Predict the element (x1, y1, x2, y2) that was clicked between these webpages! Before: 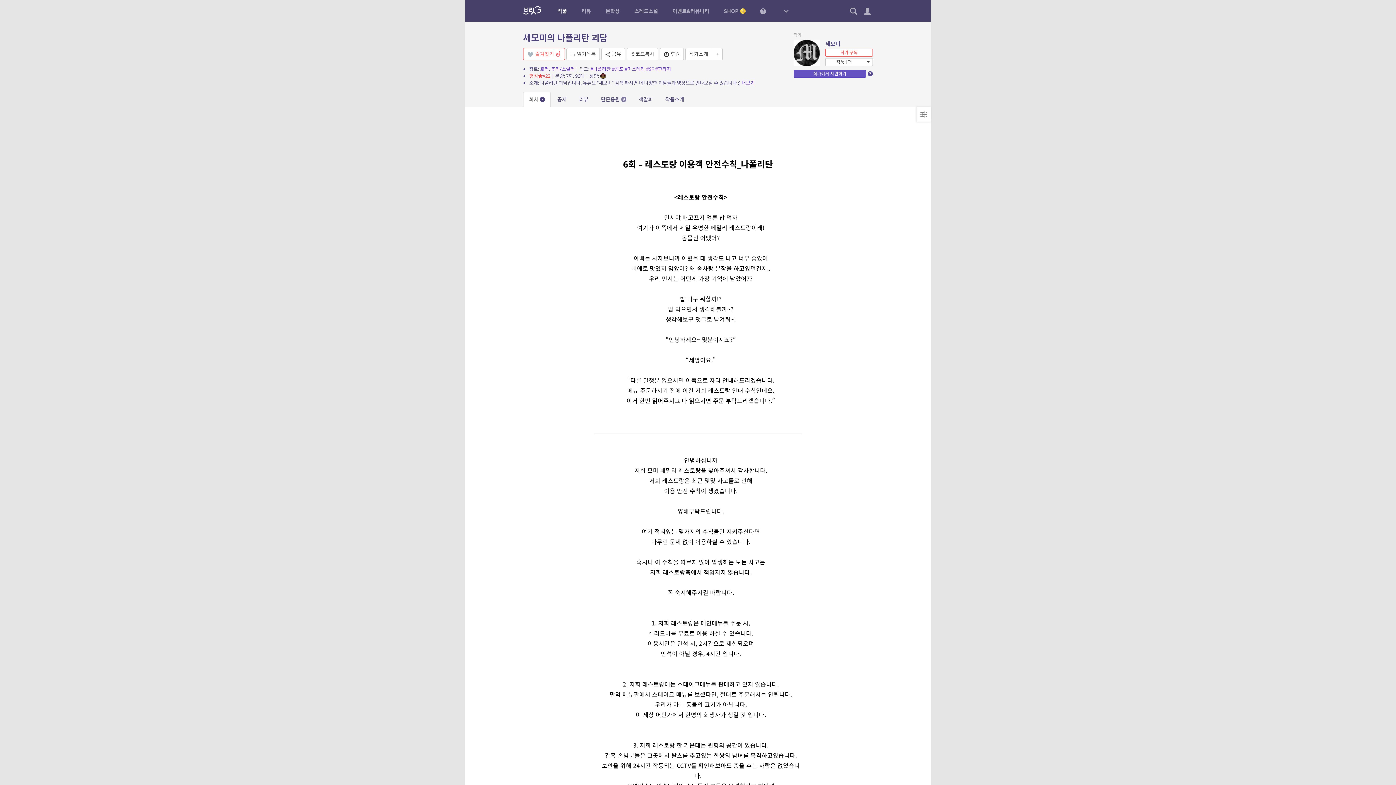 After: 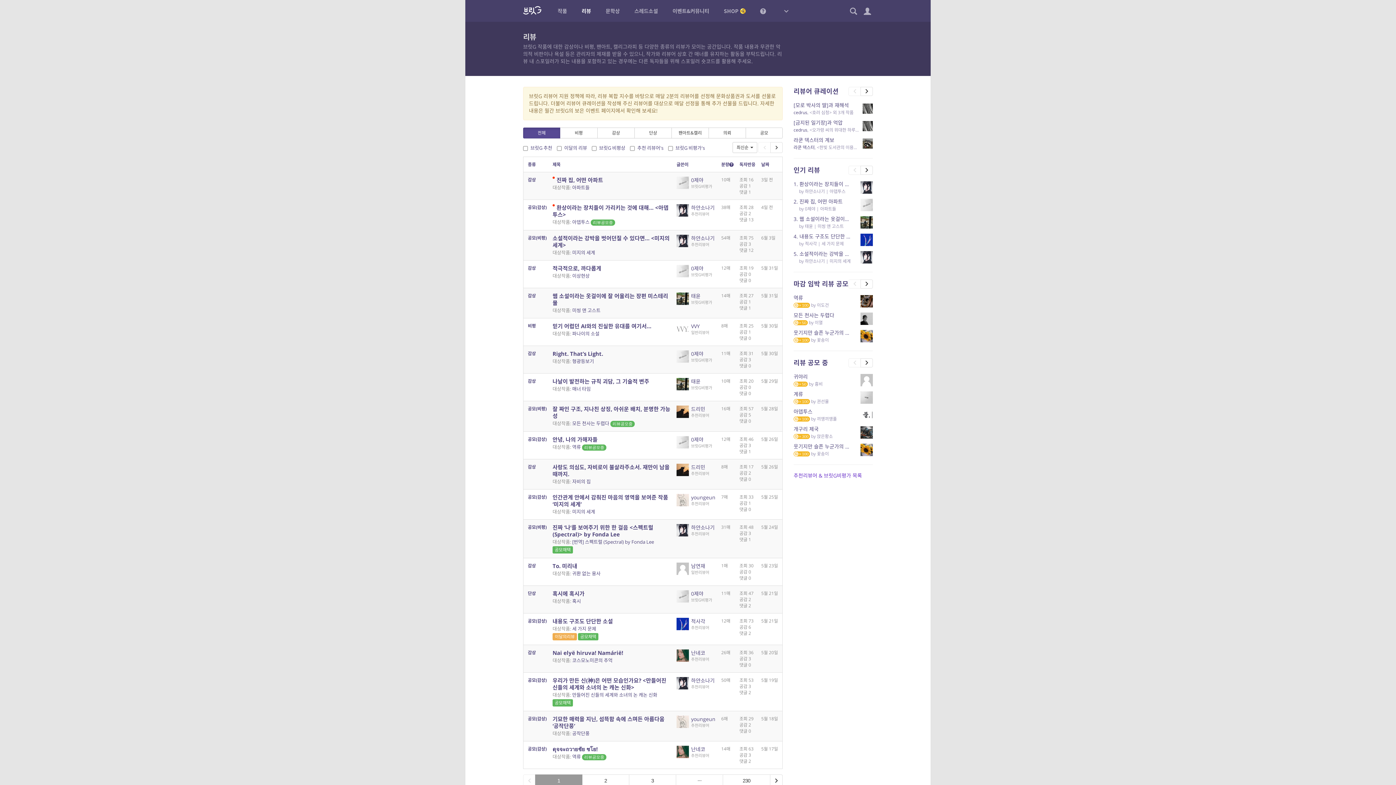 Action: bbox: (574, 0, 598, 21) label: 리뷰